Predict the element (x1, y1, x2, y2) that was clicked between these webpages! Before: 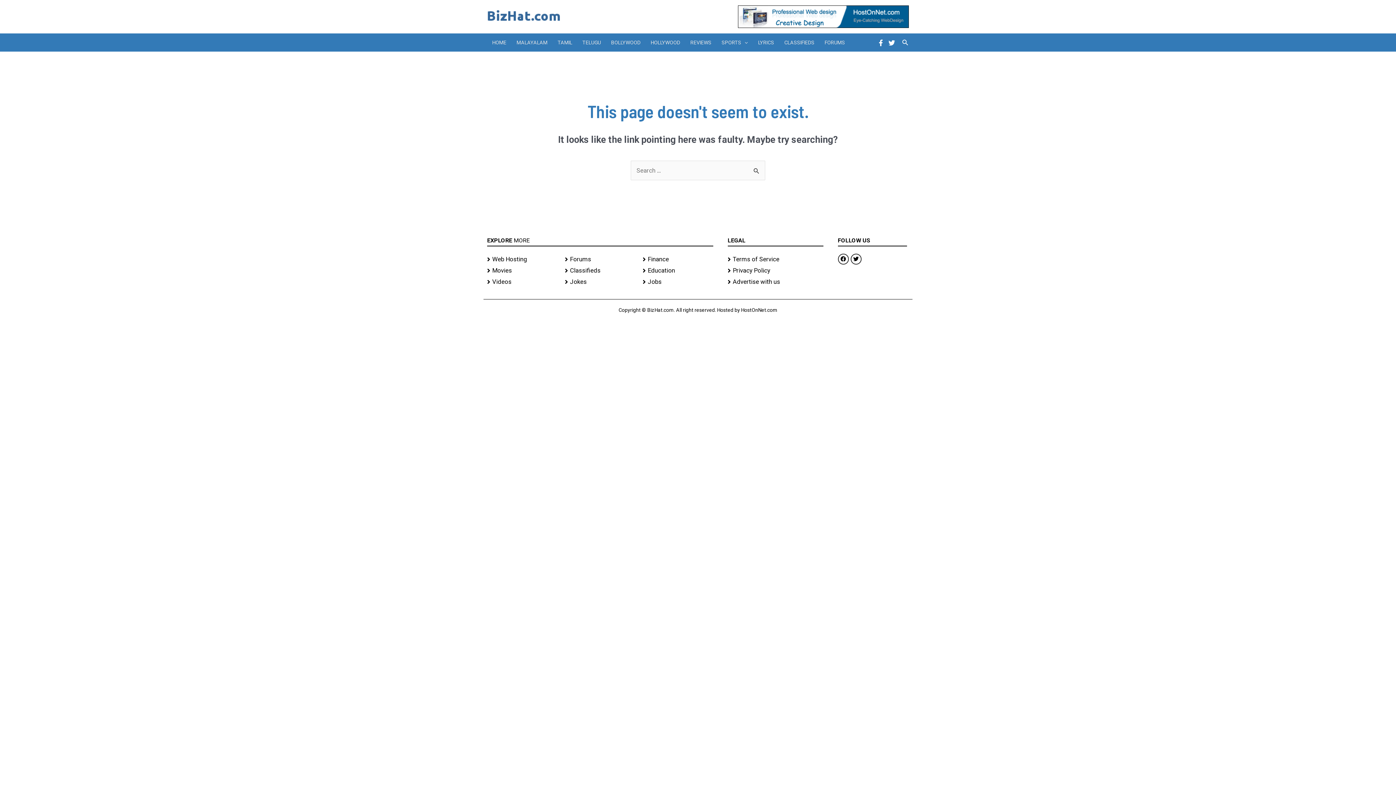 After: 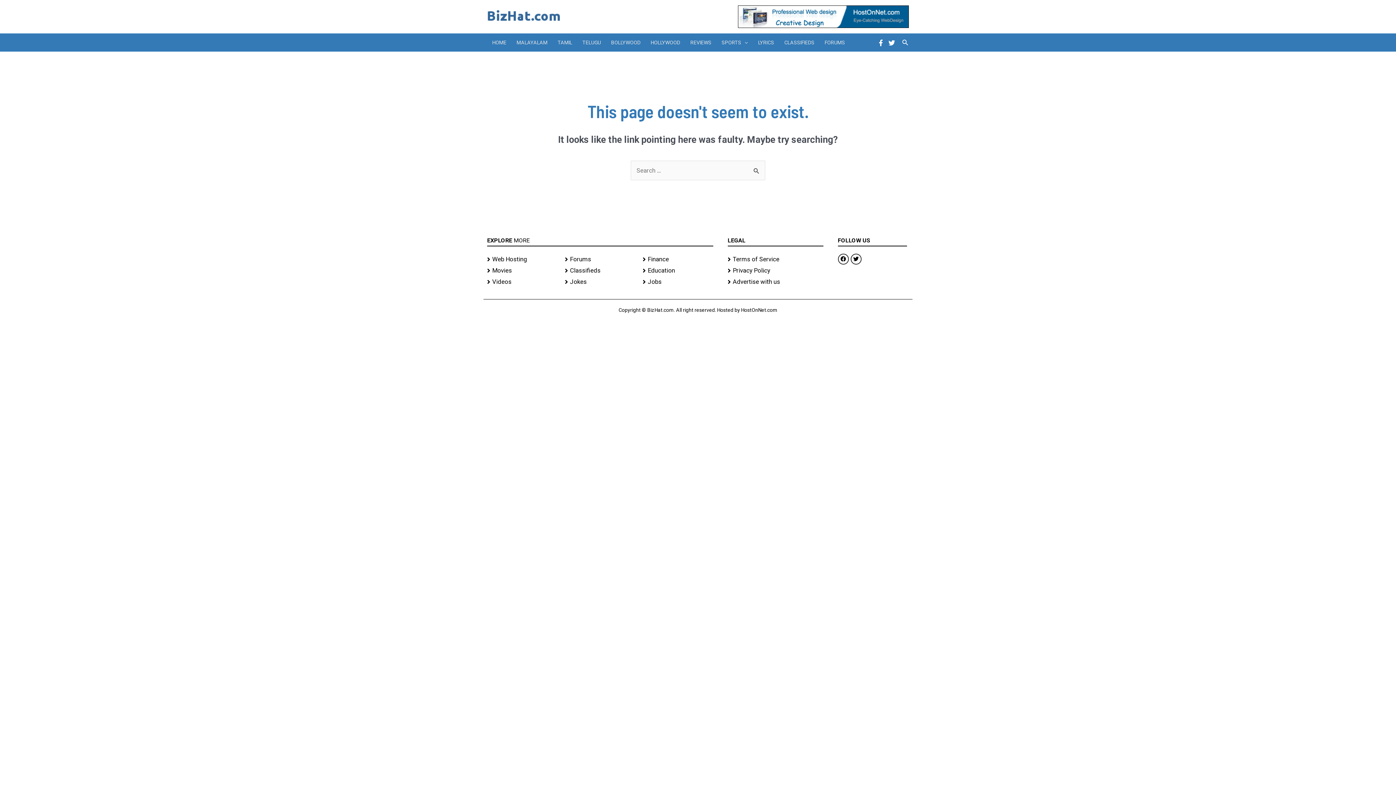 Action: label: Twitter bbox: (888, 39, 895, 46)